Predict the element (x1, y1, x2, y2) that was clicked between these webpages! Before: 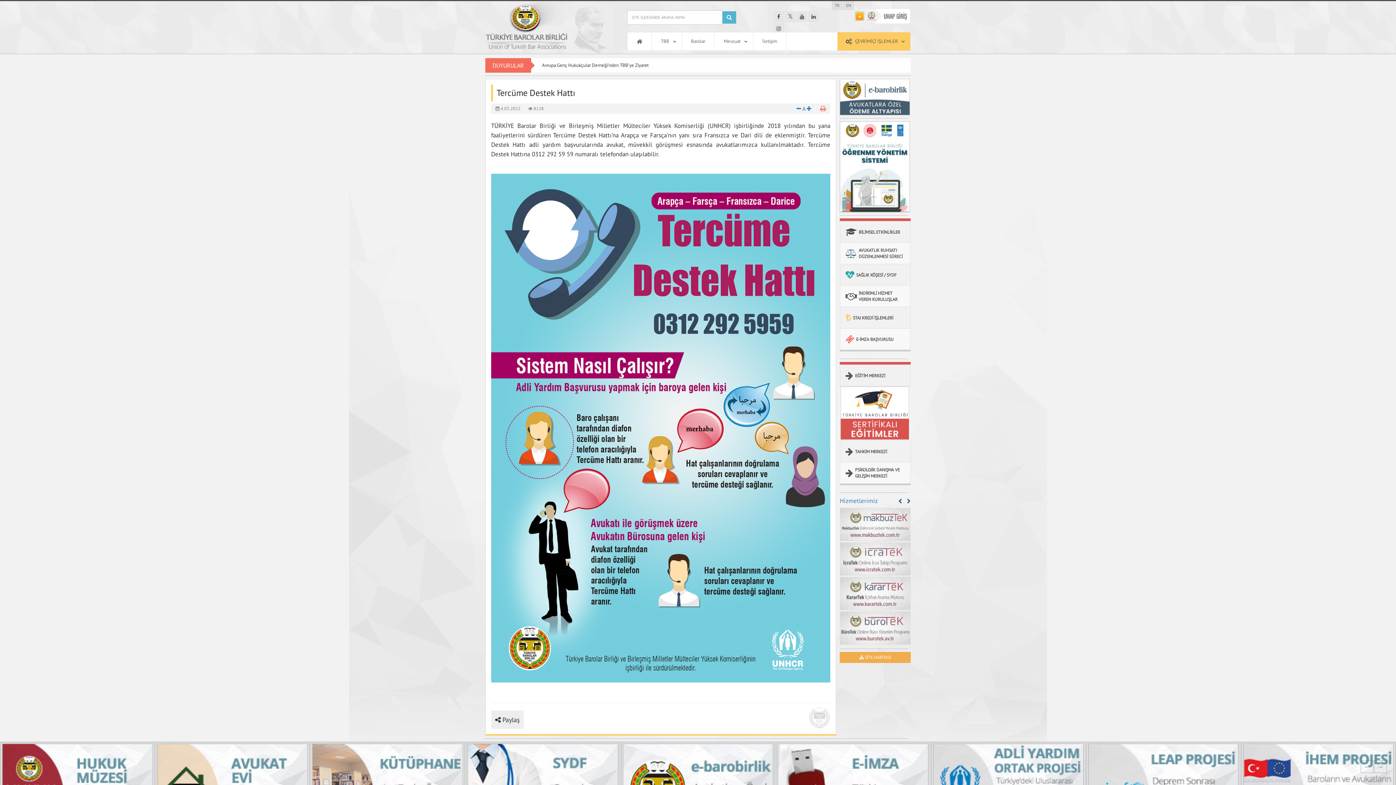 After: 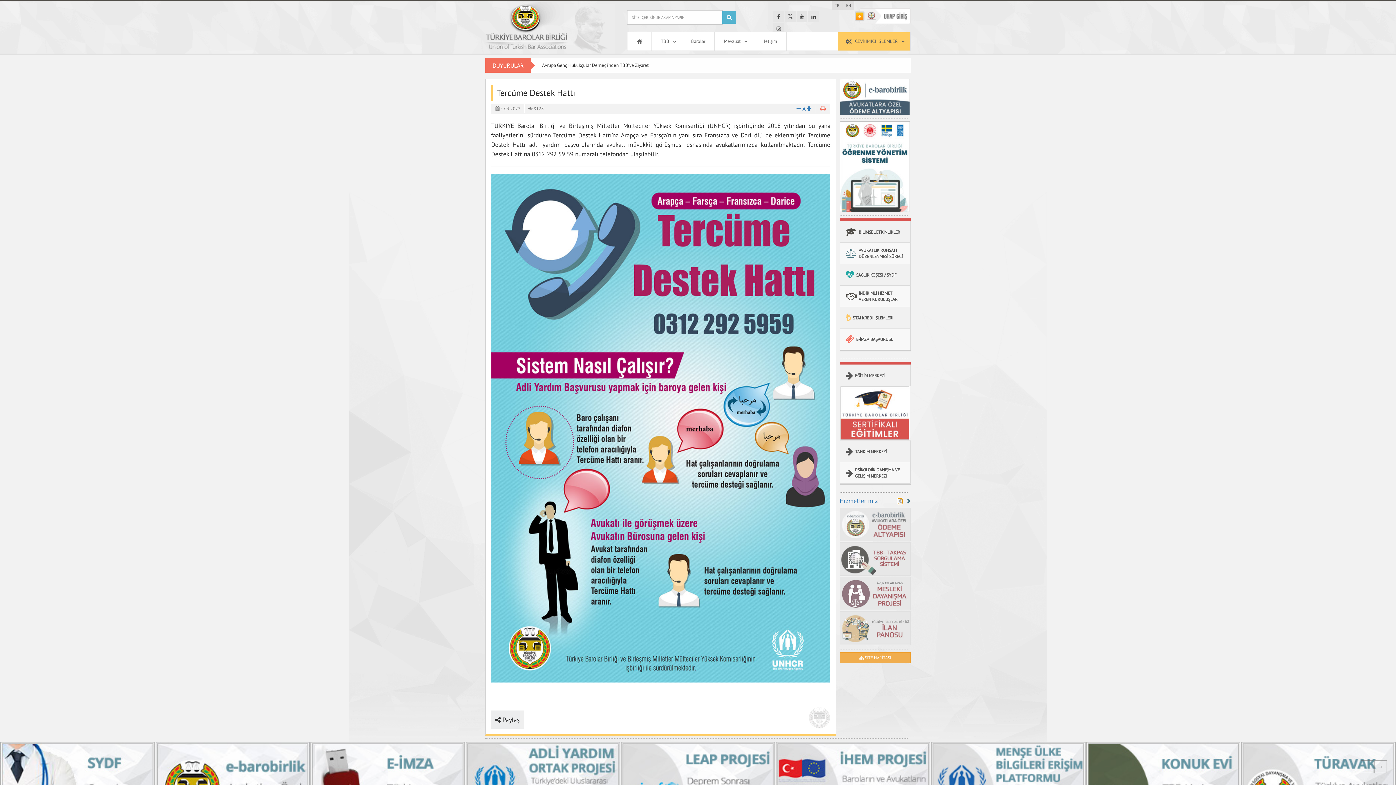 Action: bbox: (898, 498, 902, 504)